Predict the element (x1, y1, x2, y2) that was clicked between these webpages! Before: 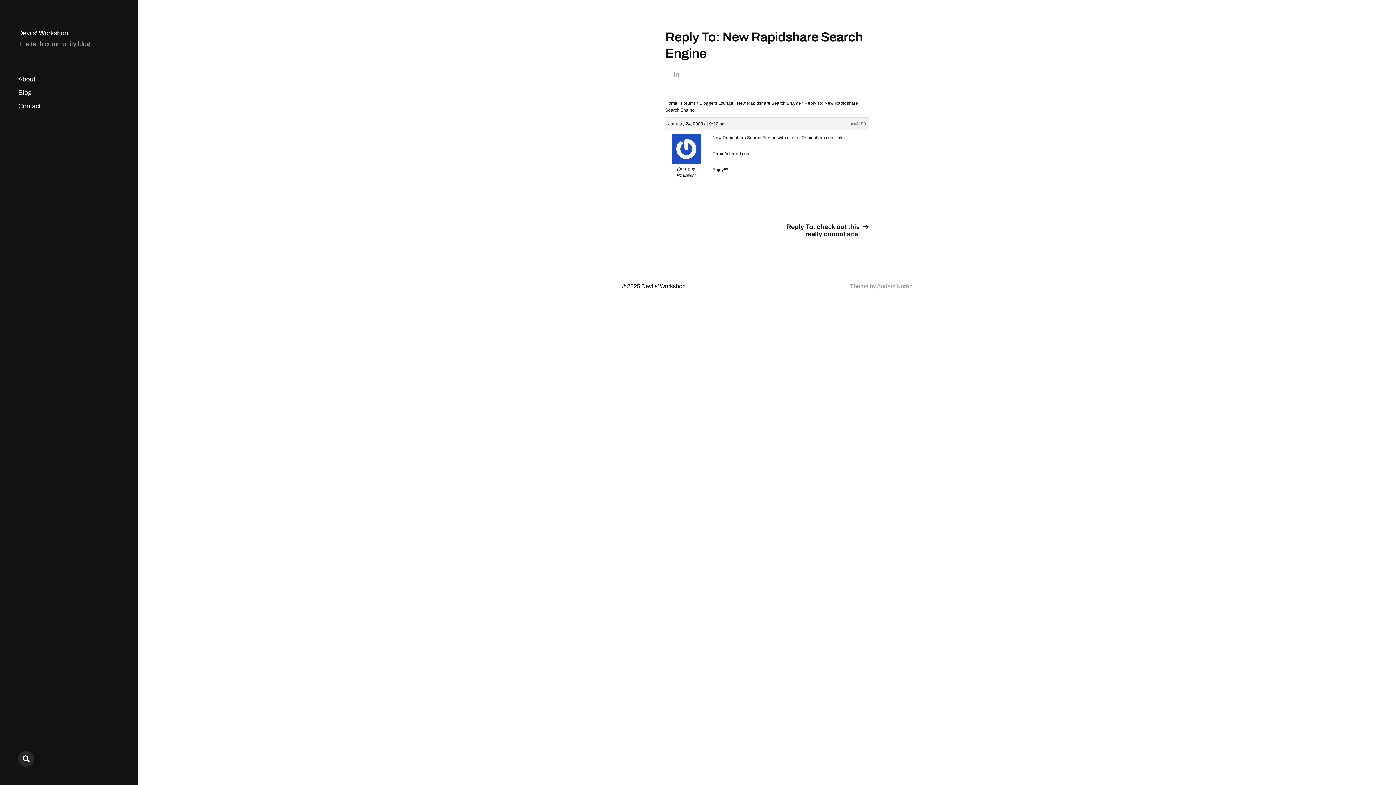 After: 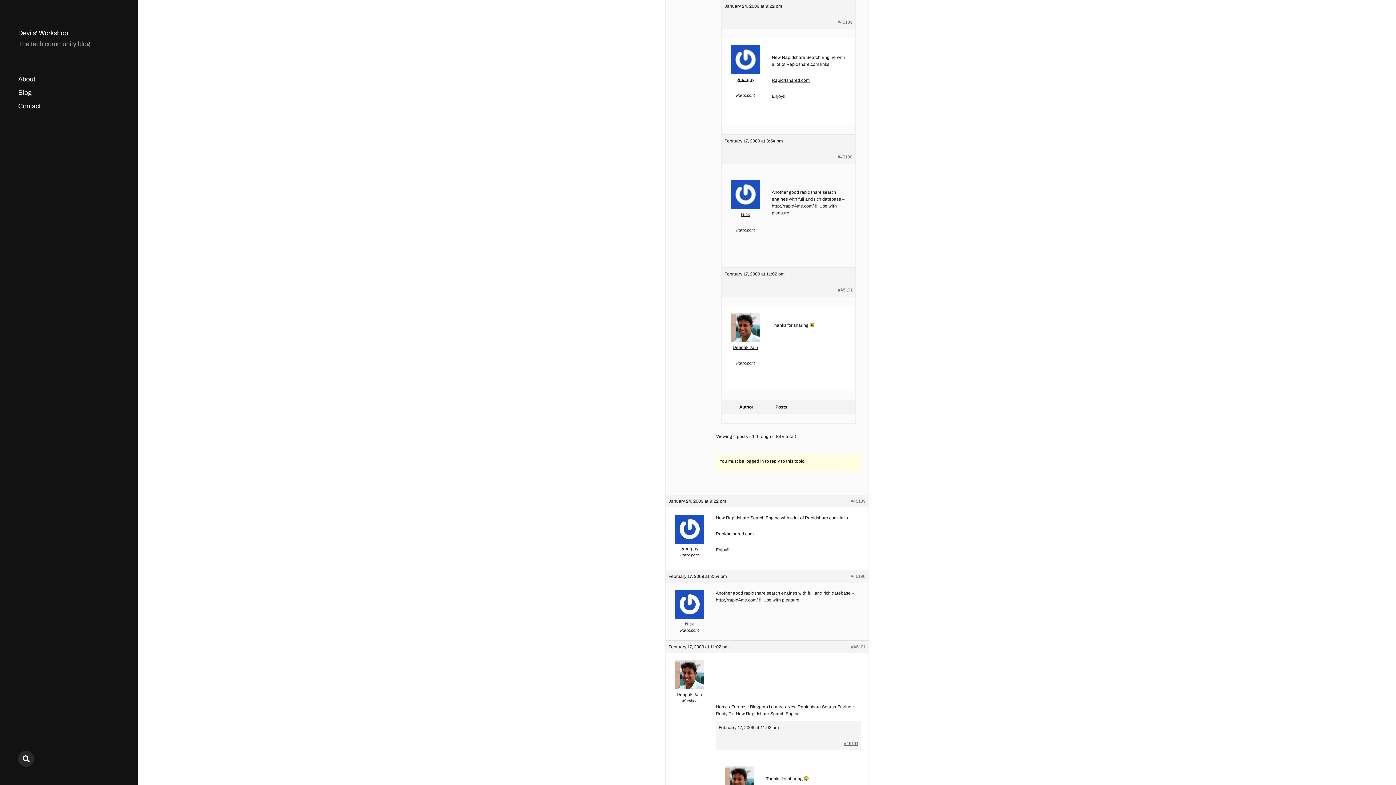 Action: label: #45189 bbox: (851, 120, 866, 127)